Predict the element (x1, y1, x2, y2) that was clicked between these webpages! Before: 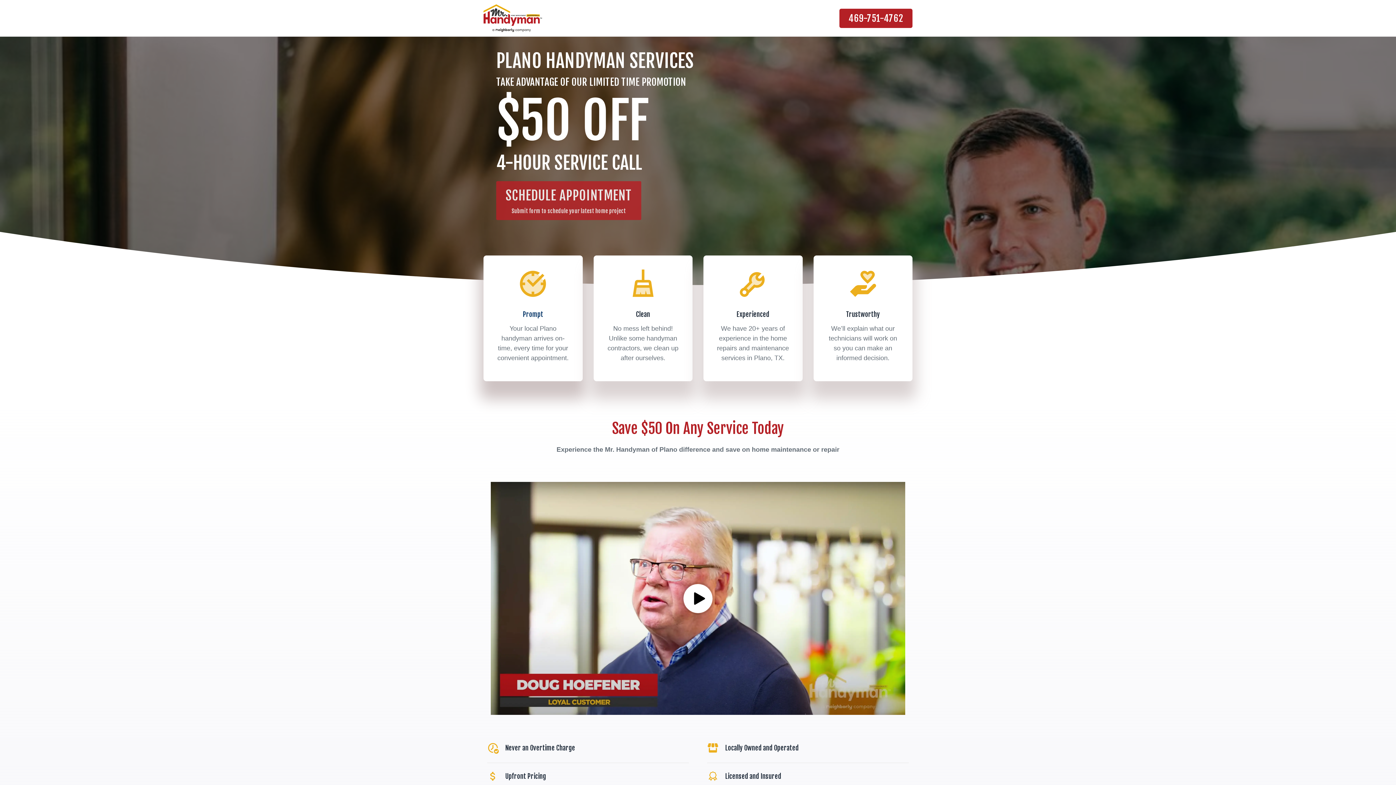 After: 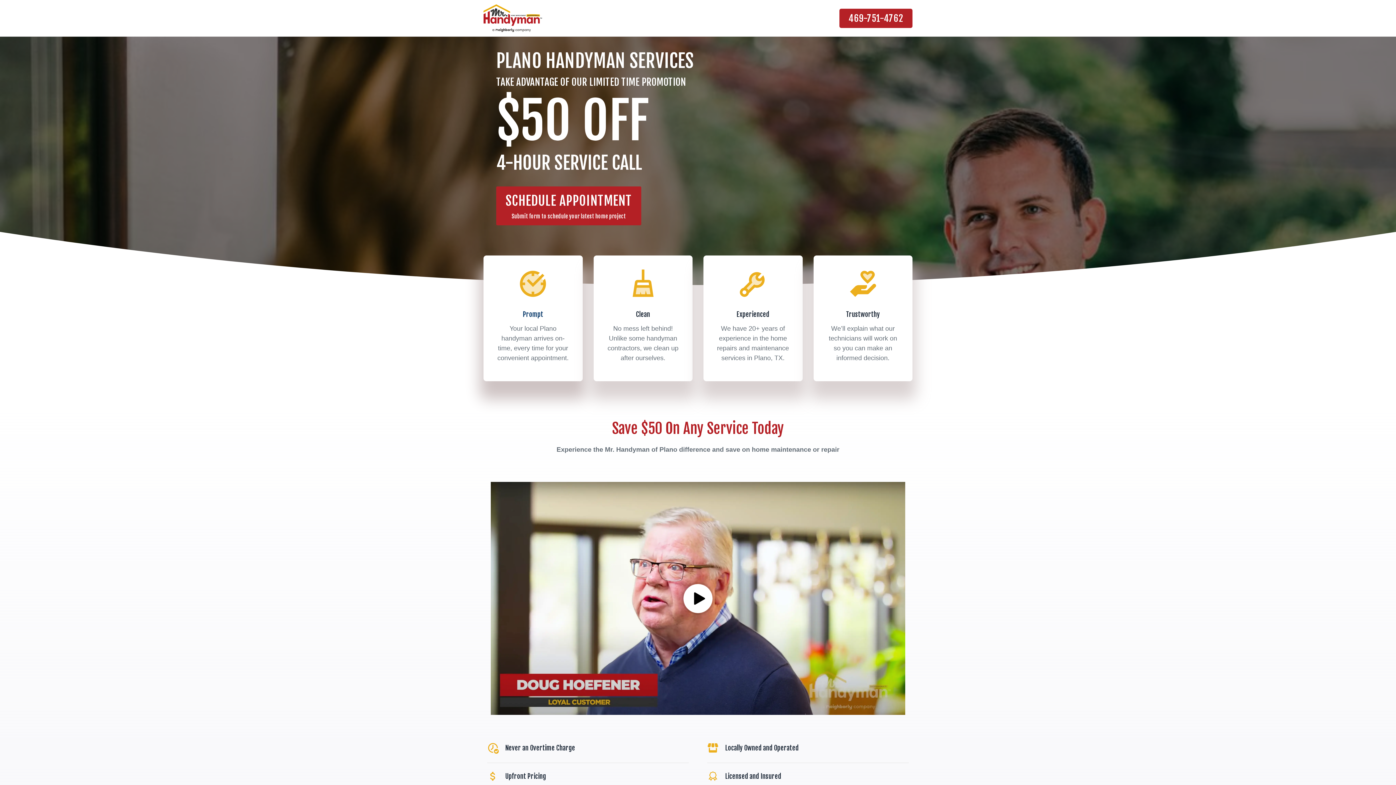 Action: bbox: (839, 8, 912, 27) label: 469-751-4762